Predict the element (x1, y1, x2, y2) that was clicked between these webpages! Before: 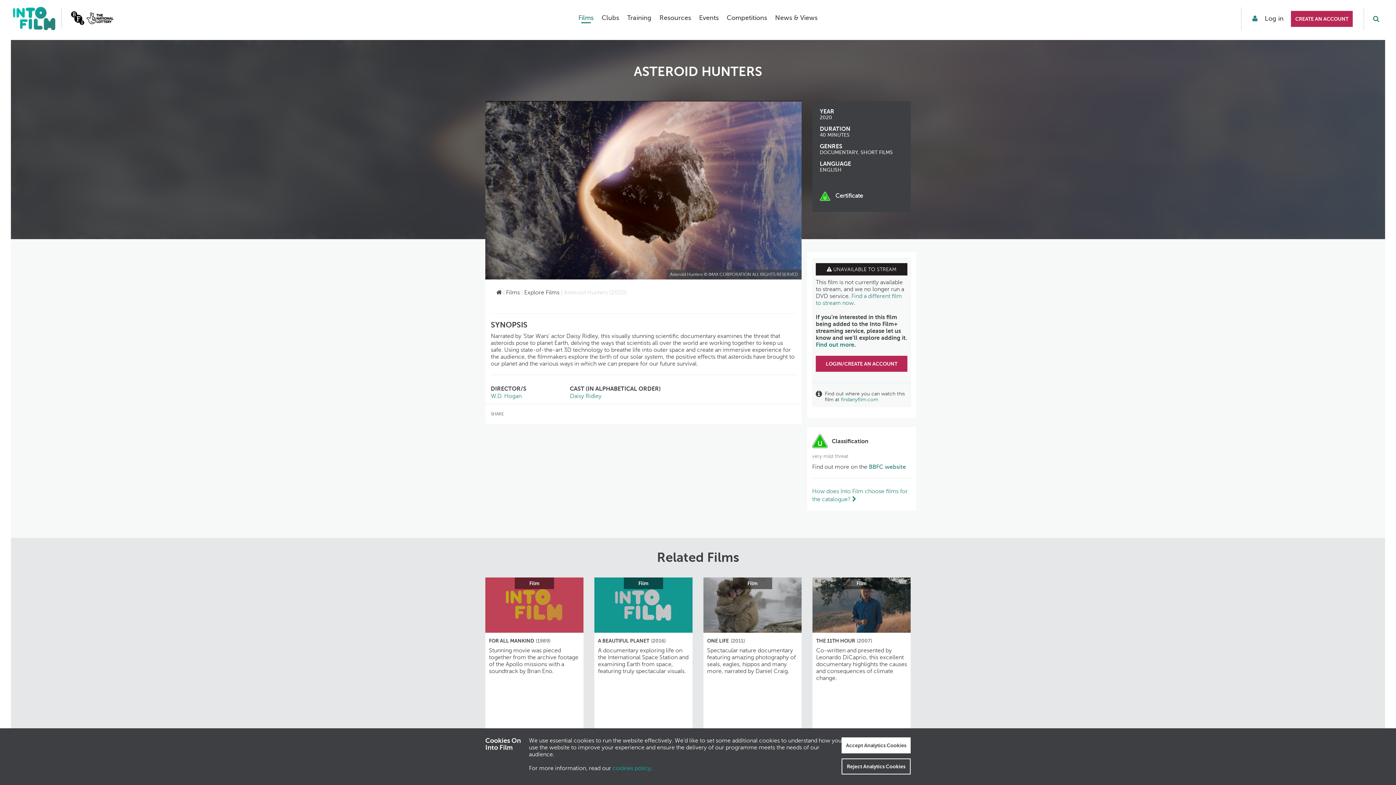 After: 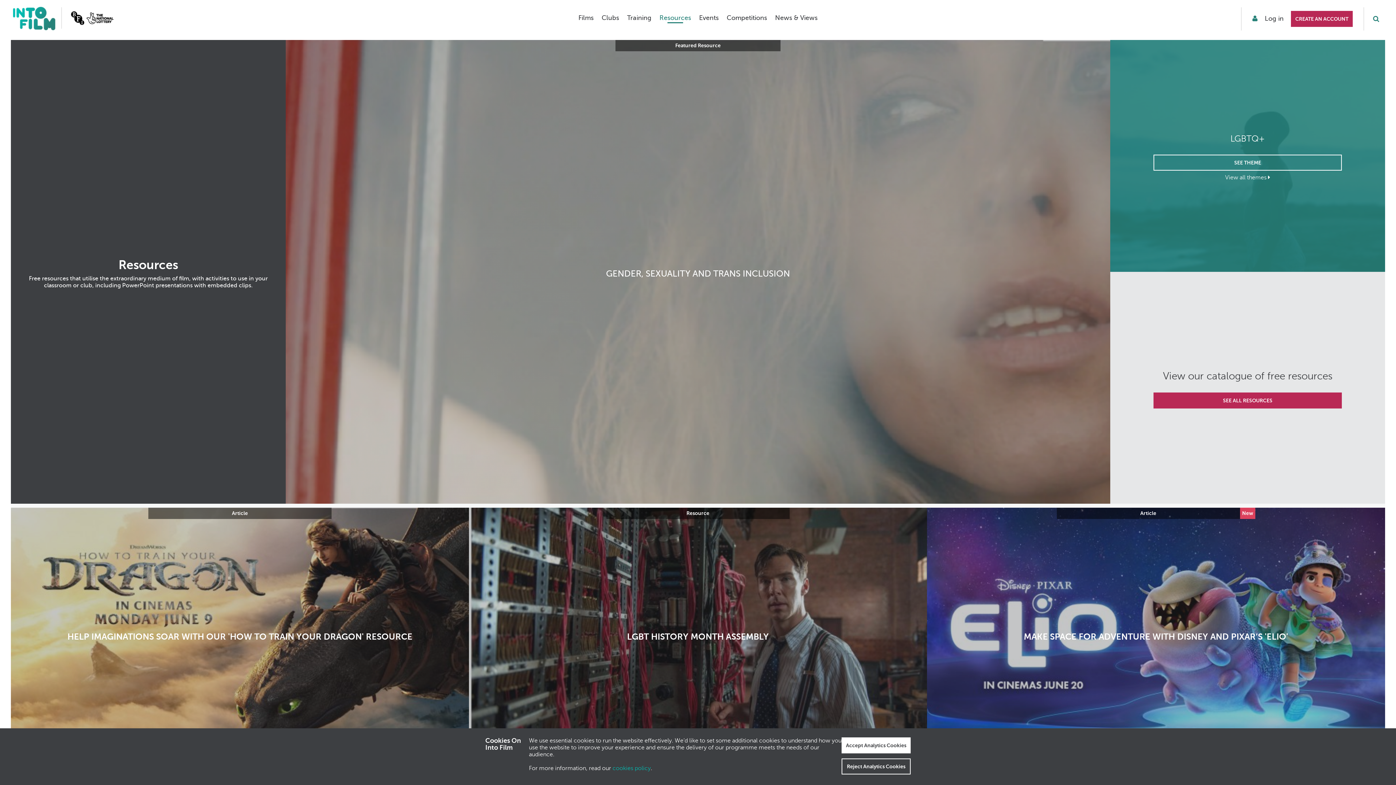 Action: bbox: (655, 7, 695, 32) label: Resources